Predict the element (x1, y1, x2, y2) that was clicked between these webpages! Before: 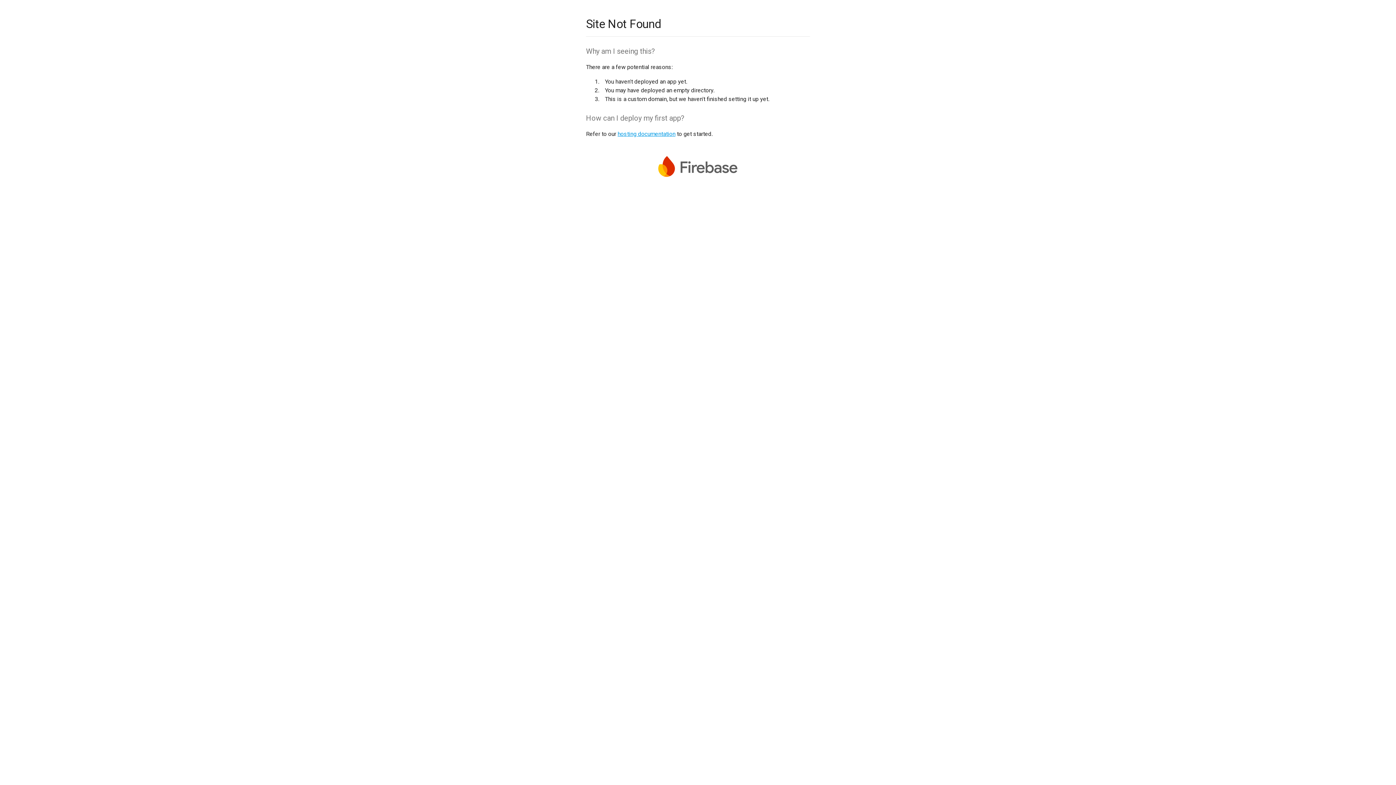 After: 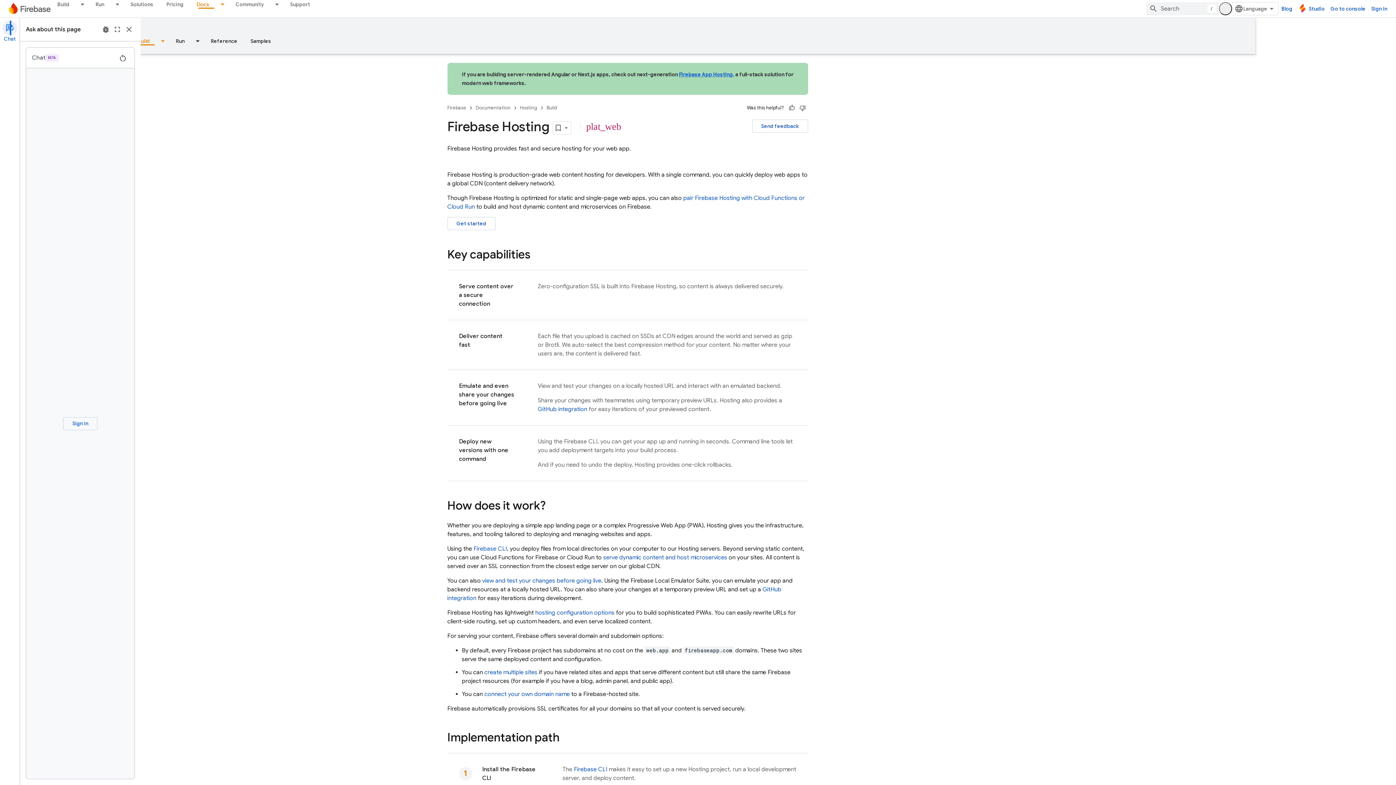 Action: label: hosting documentation bbox: (617, 130, 675, 137)